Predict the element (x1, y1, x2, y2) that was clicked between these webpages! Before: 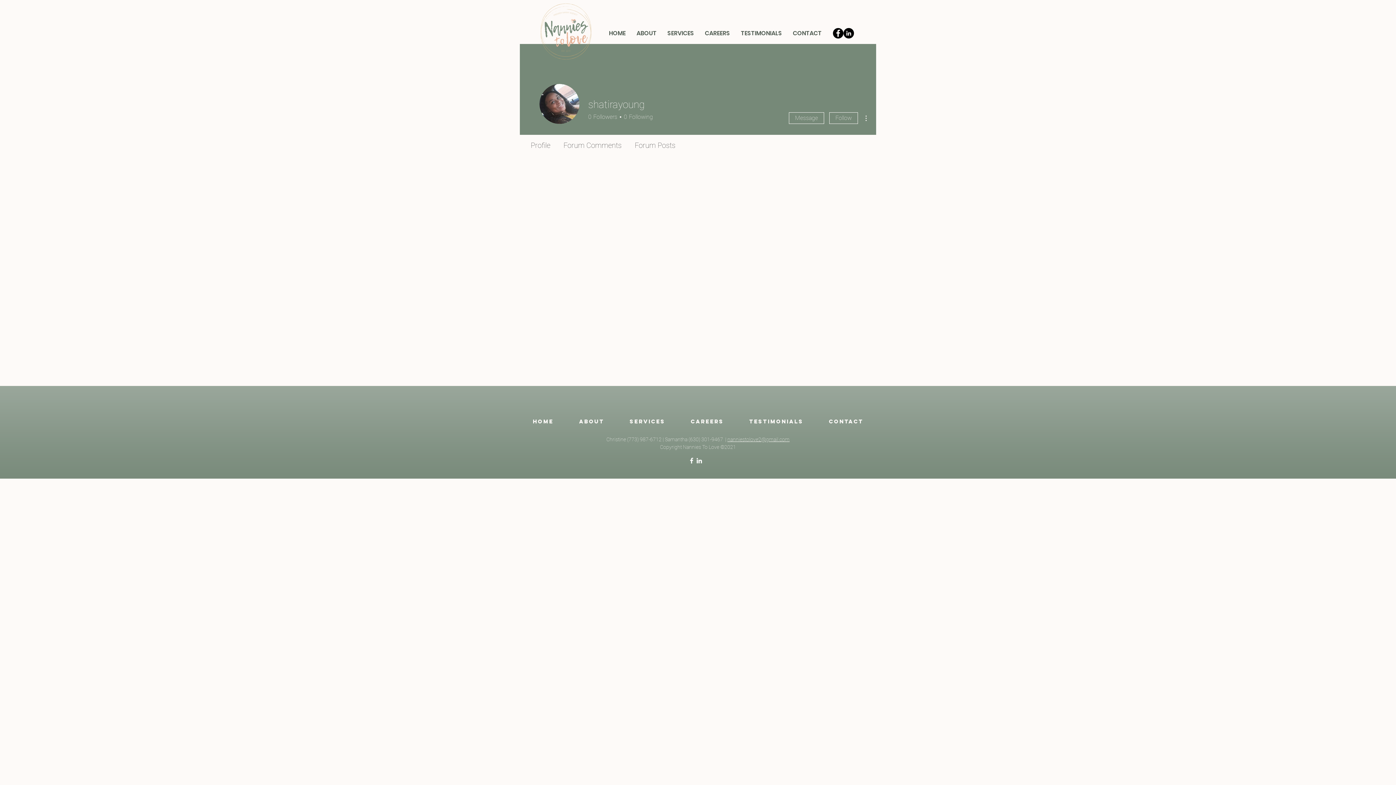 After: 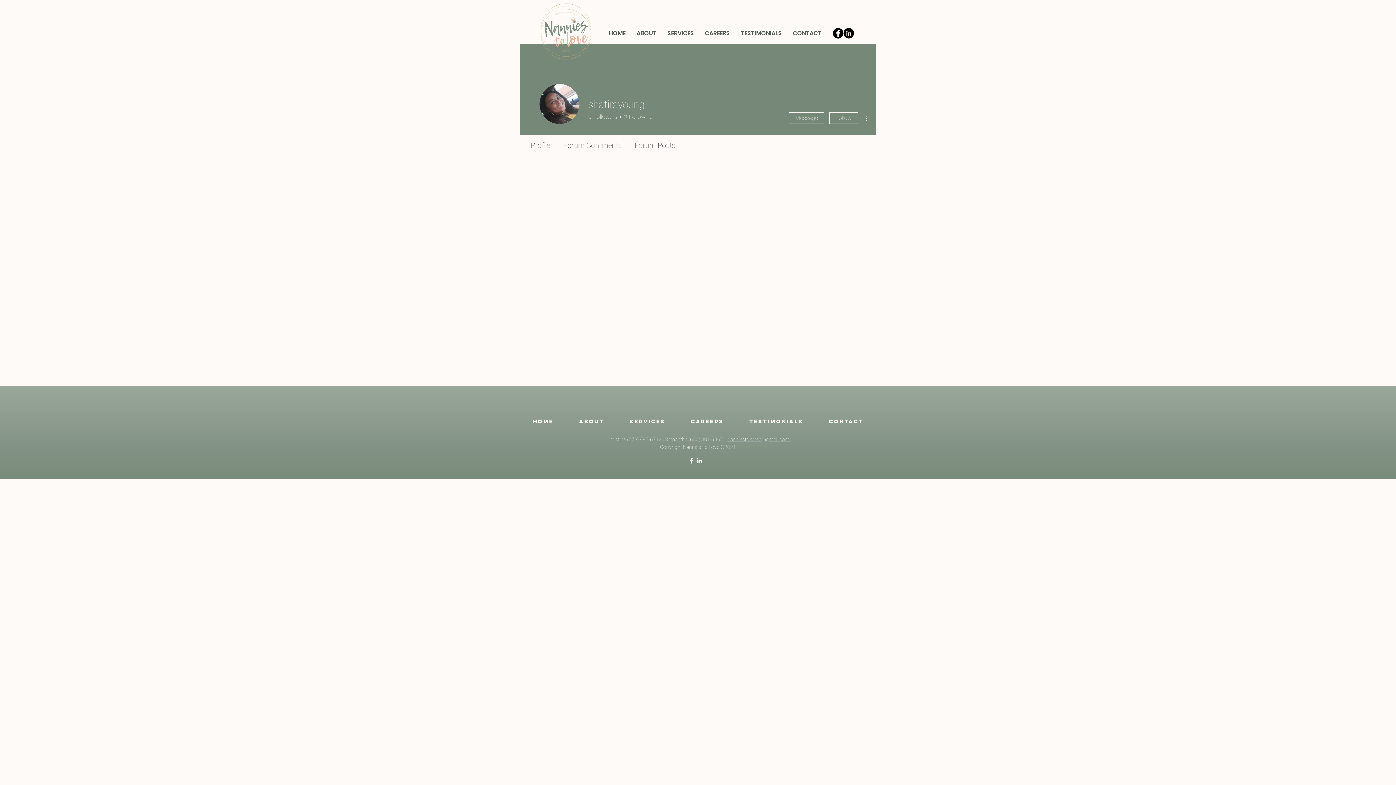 Action: label: CAREERS bbox: (699, 24, 735, 42)